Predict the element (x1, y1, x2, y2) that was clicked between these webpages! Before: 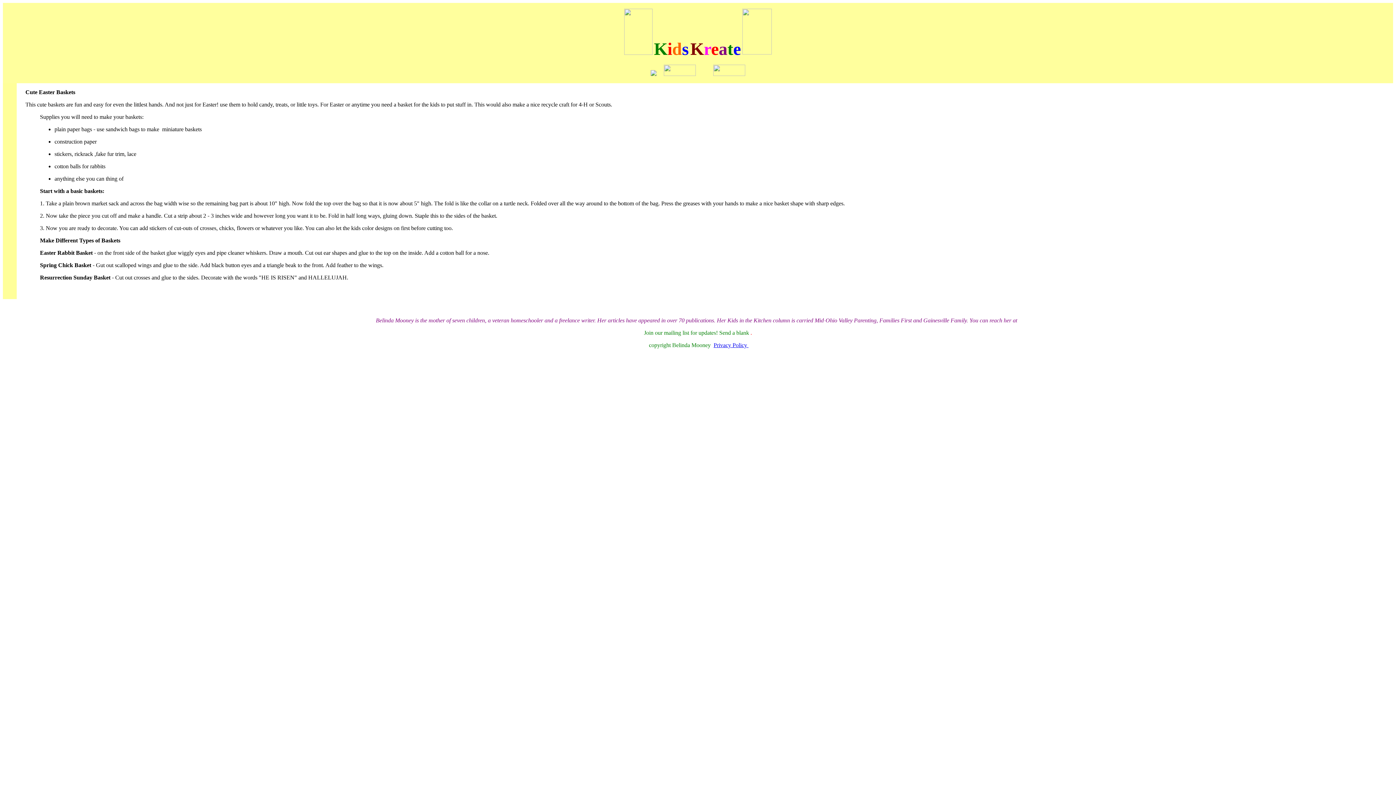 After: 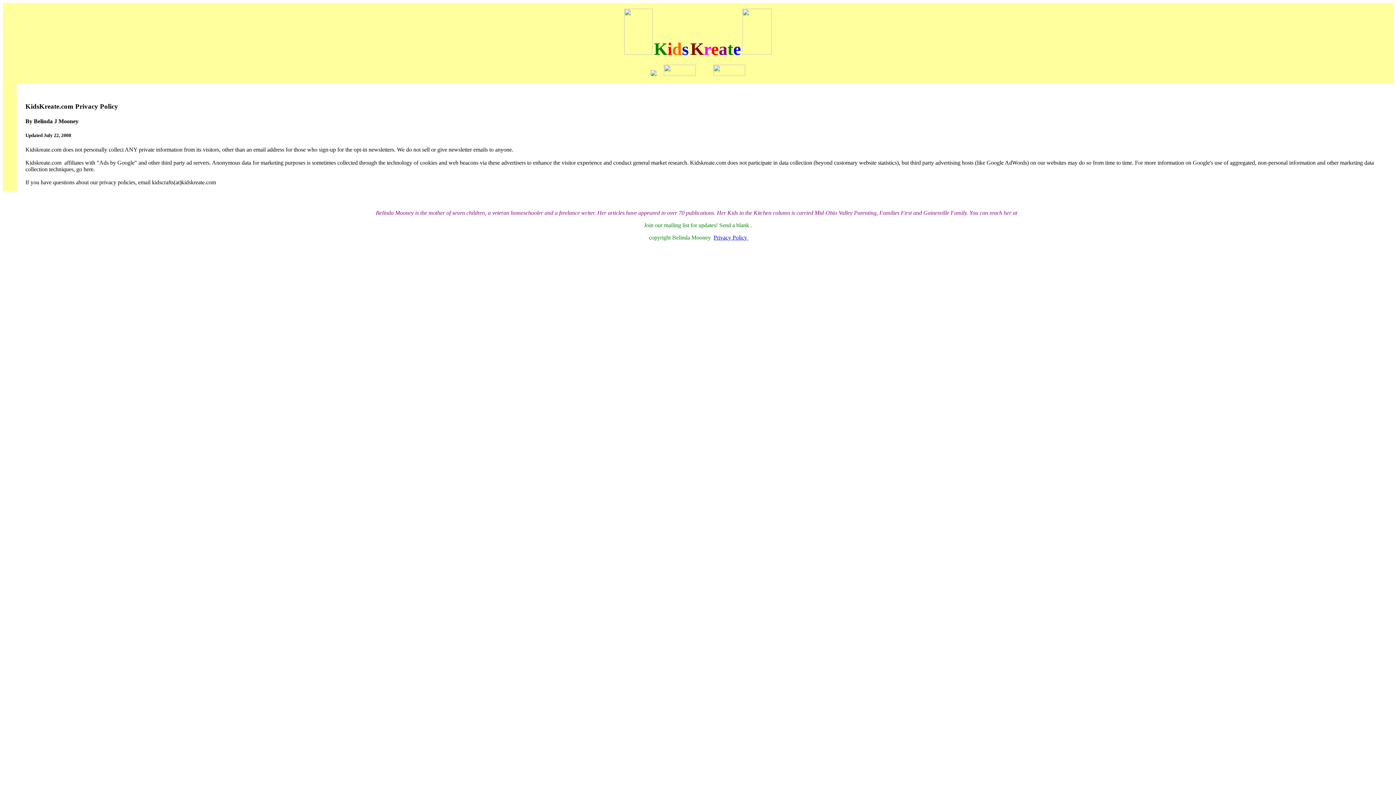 Action: bbox: (713, 342, 748, 348) label: Privacy Policy 